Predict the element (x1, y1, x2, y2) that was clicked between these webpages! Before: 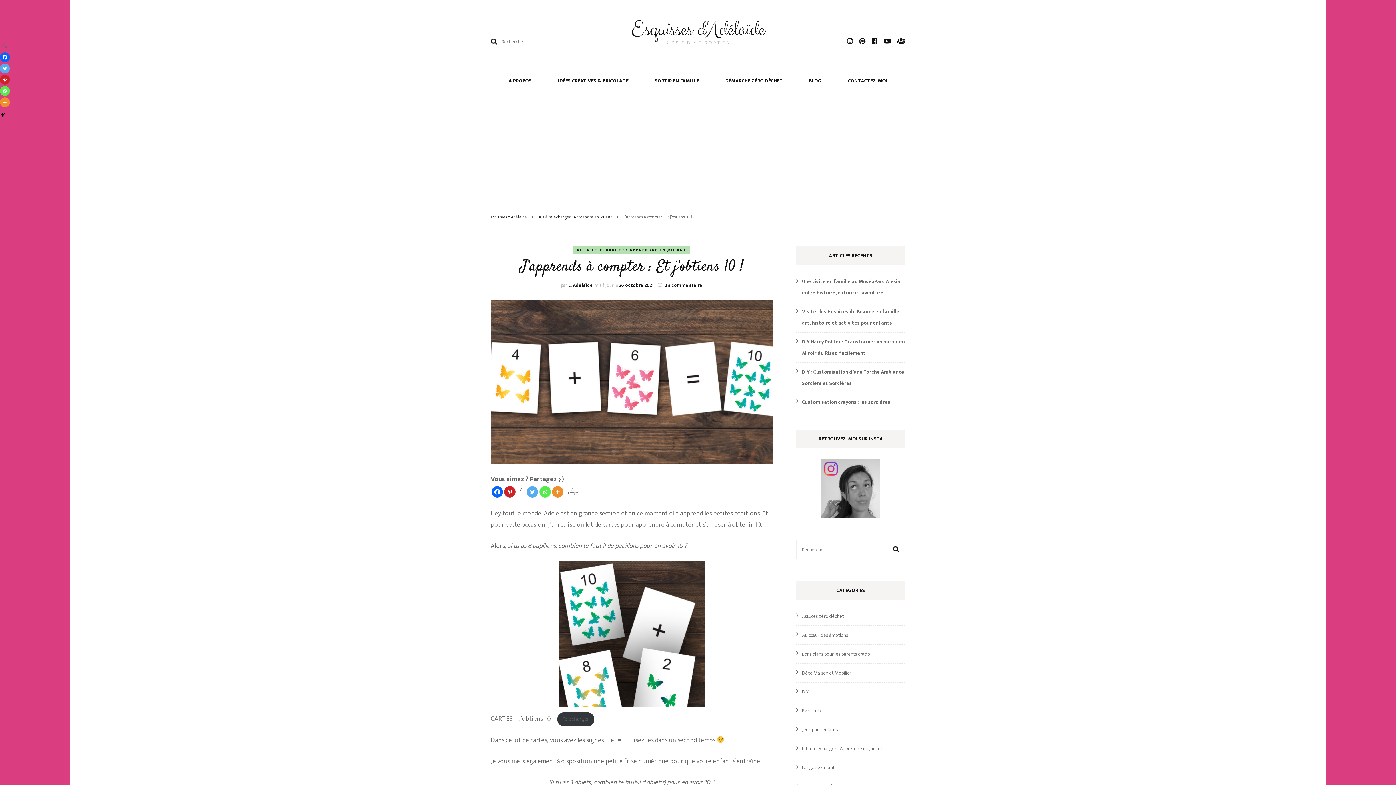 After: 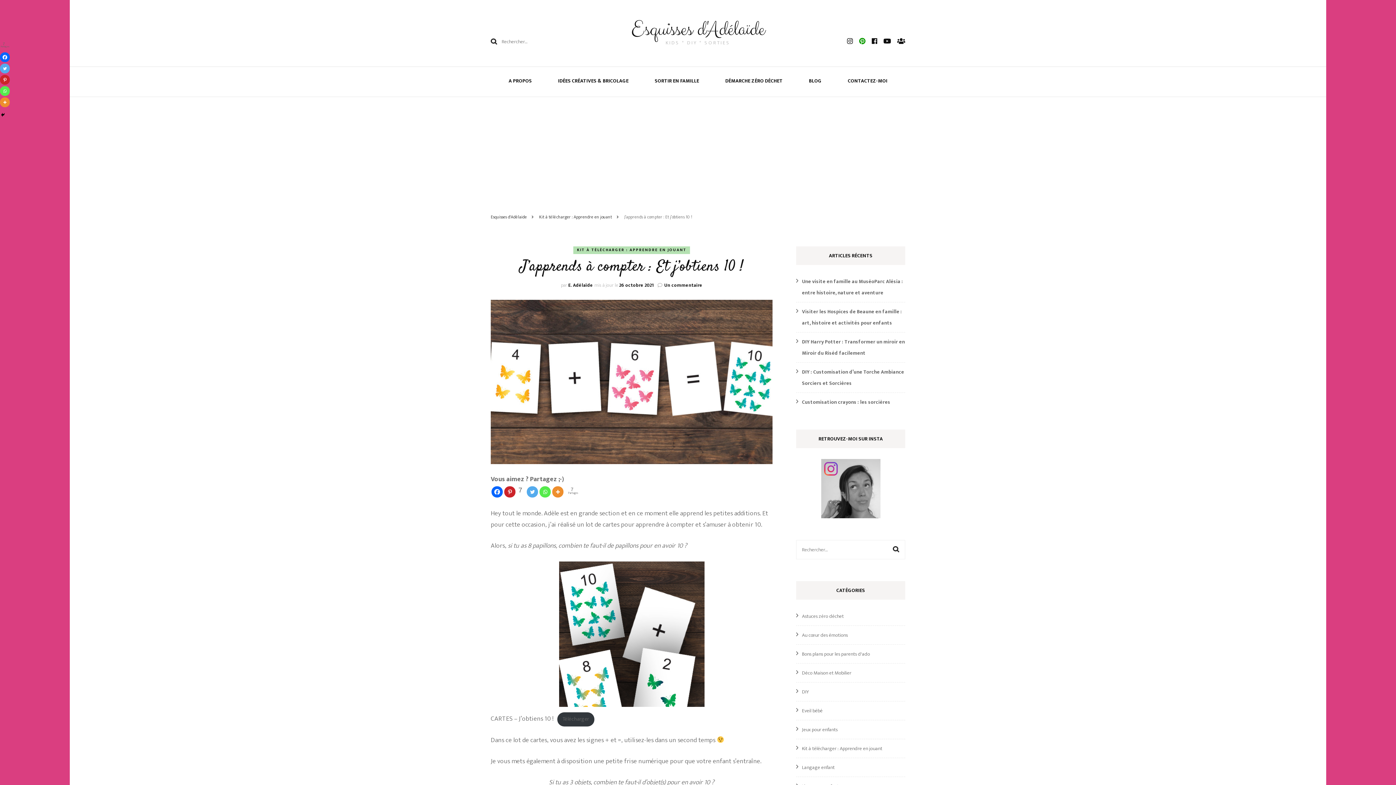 Action: bbox: (859, 36, 865, 47)